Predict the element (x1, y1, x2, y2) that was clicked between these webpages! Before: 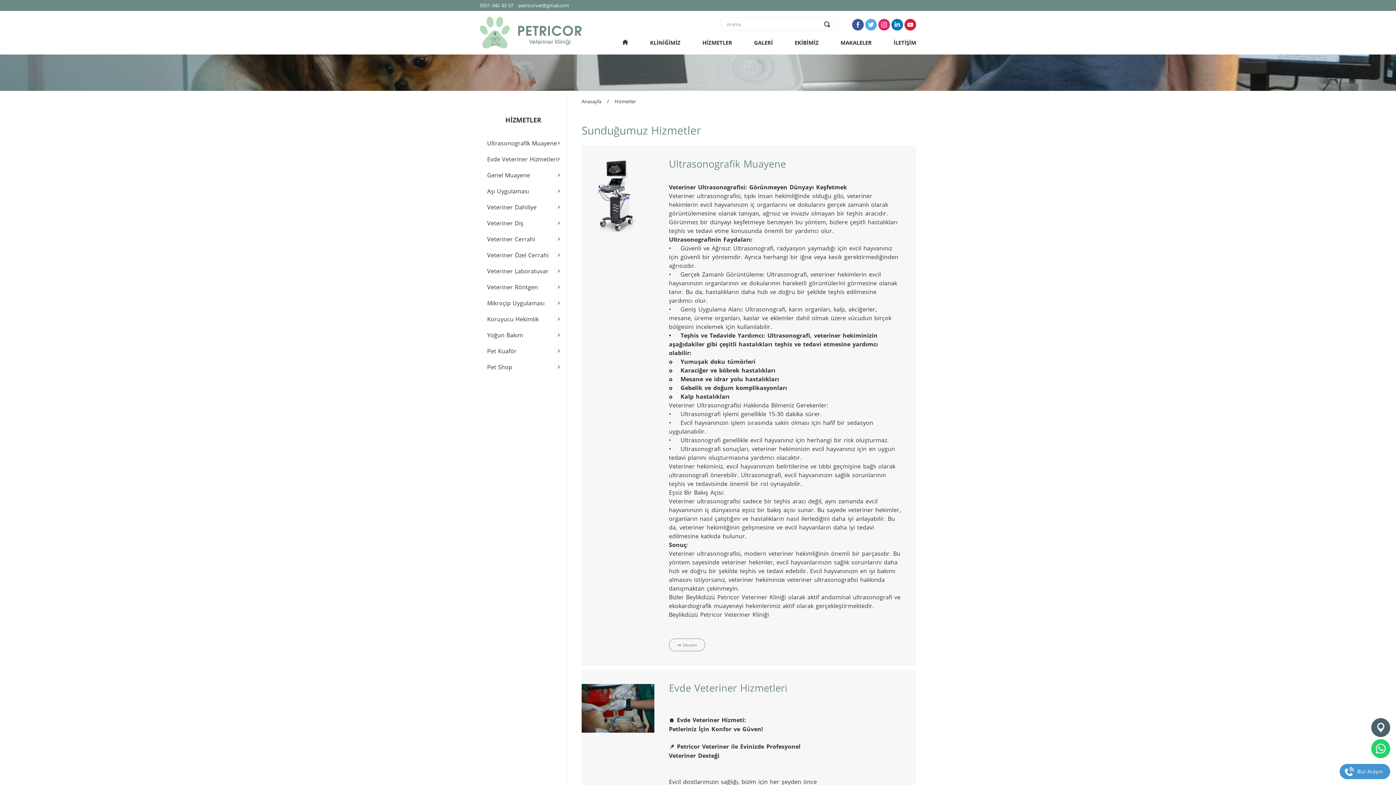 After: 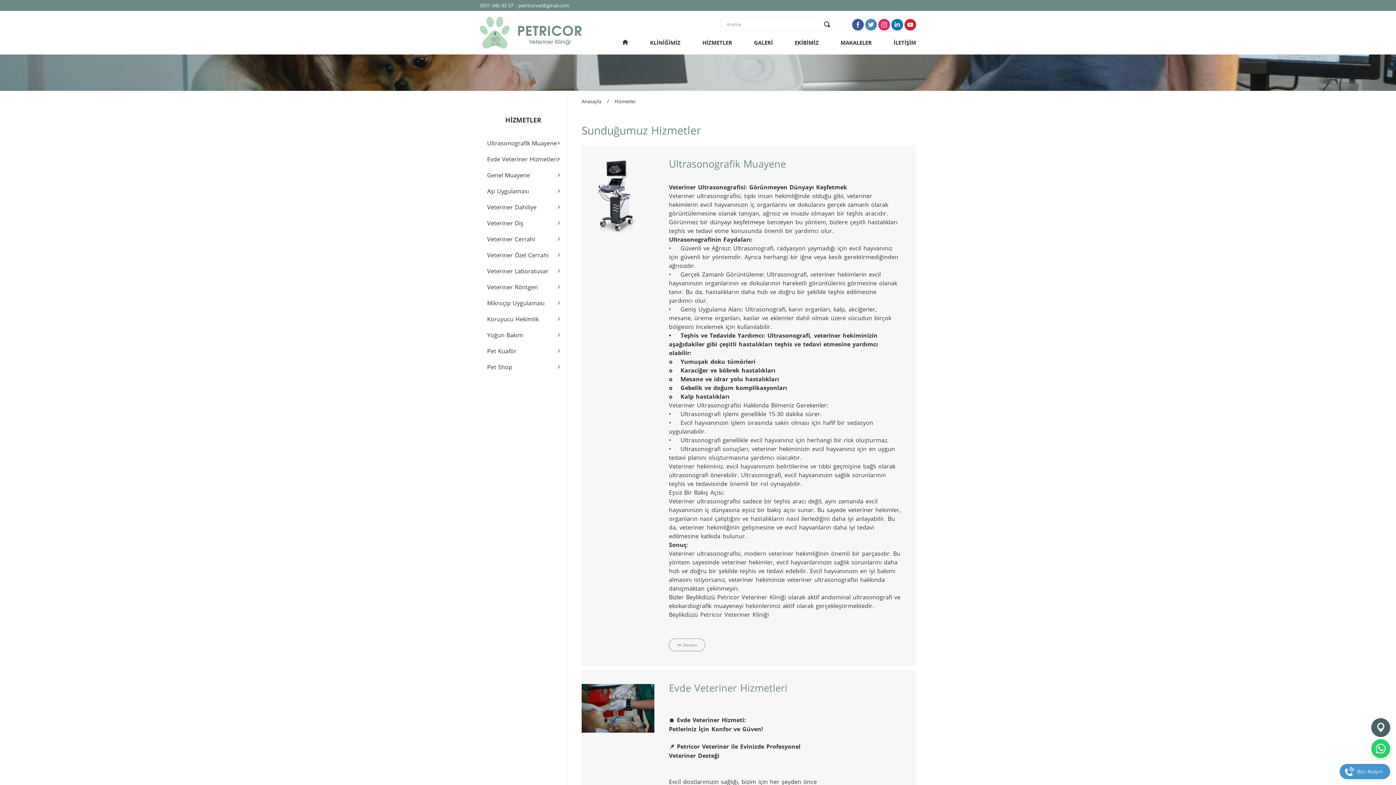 Action: bbox: (865, 18, 877, 30)